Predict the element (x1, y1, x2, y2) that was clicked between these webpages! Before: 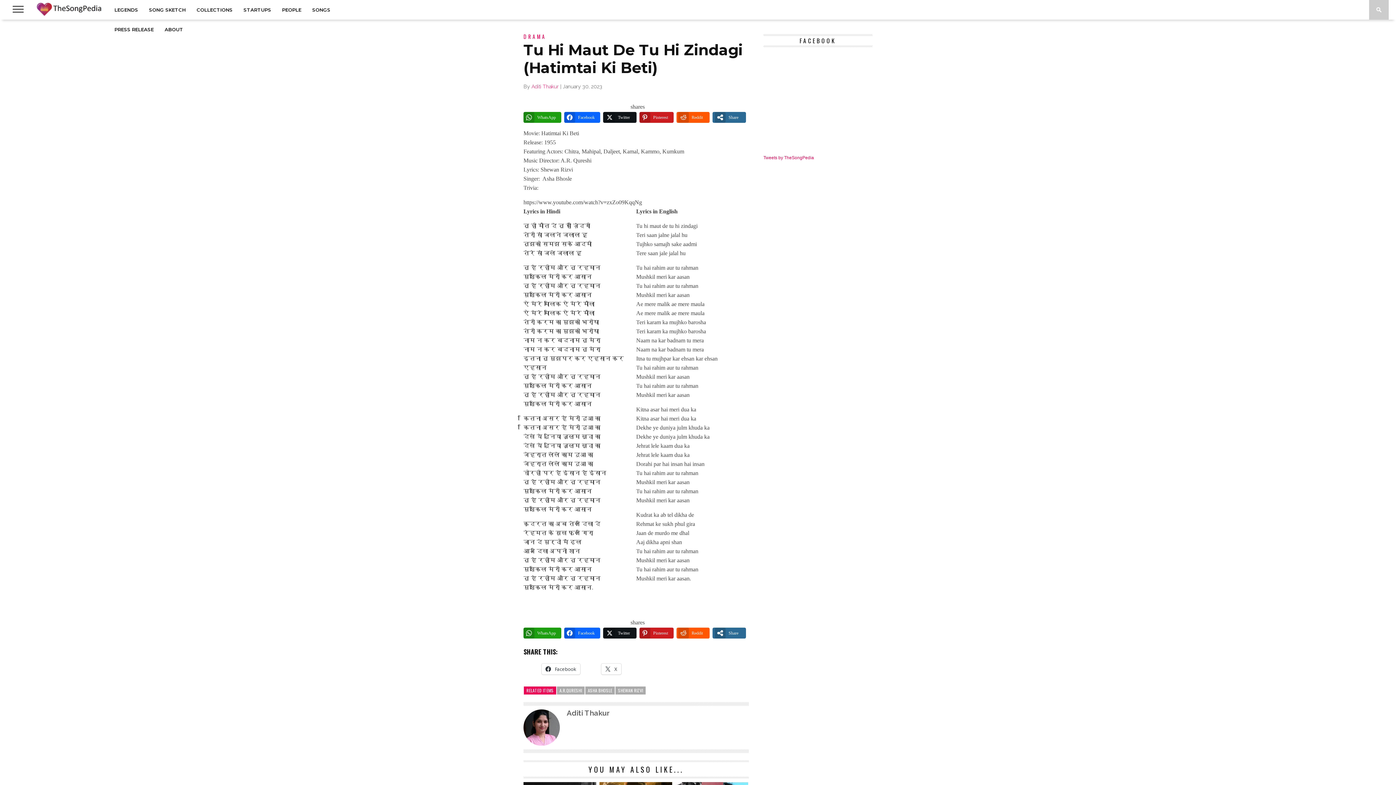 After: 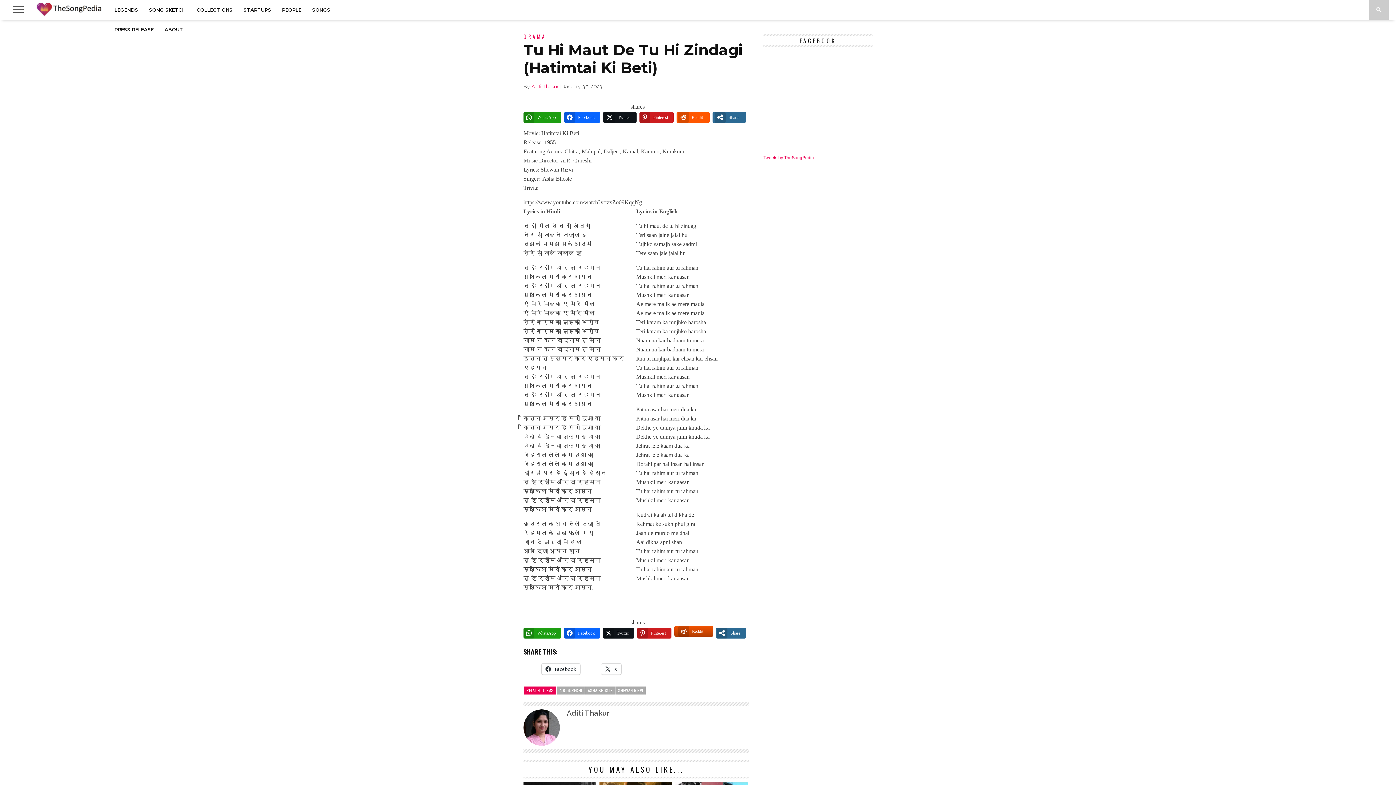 Action: label: Reddit bbox: (676, 628, 709, 638)